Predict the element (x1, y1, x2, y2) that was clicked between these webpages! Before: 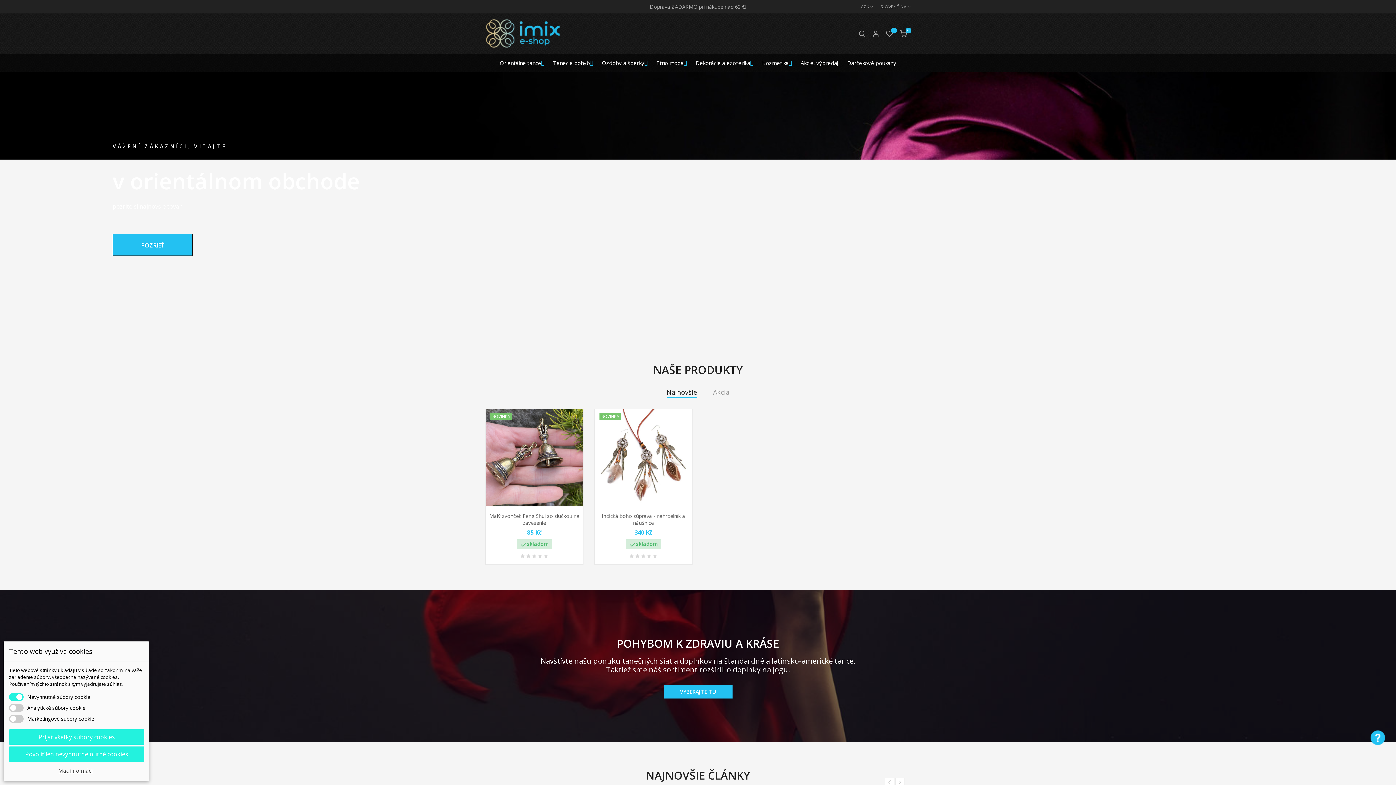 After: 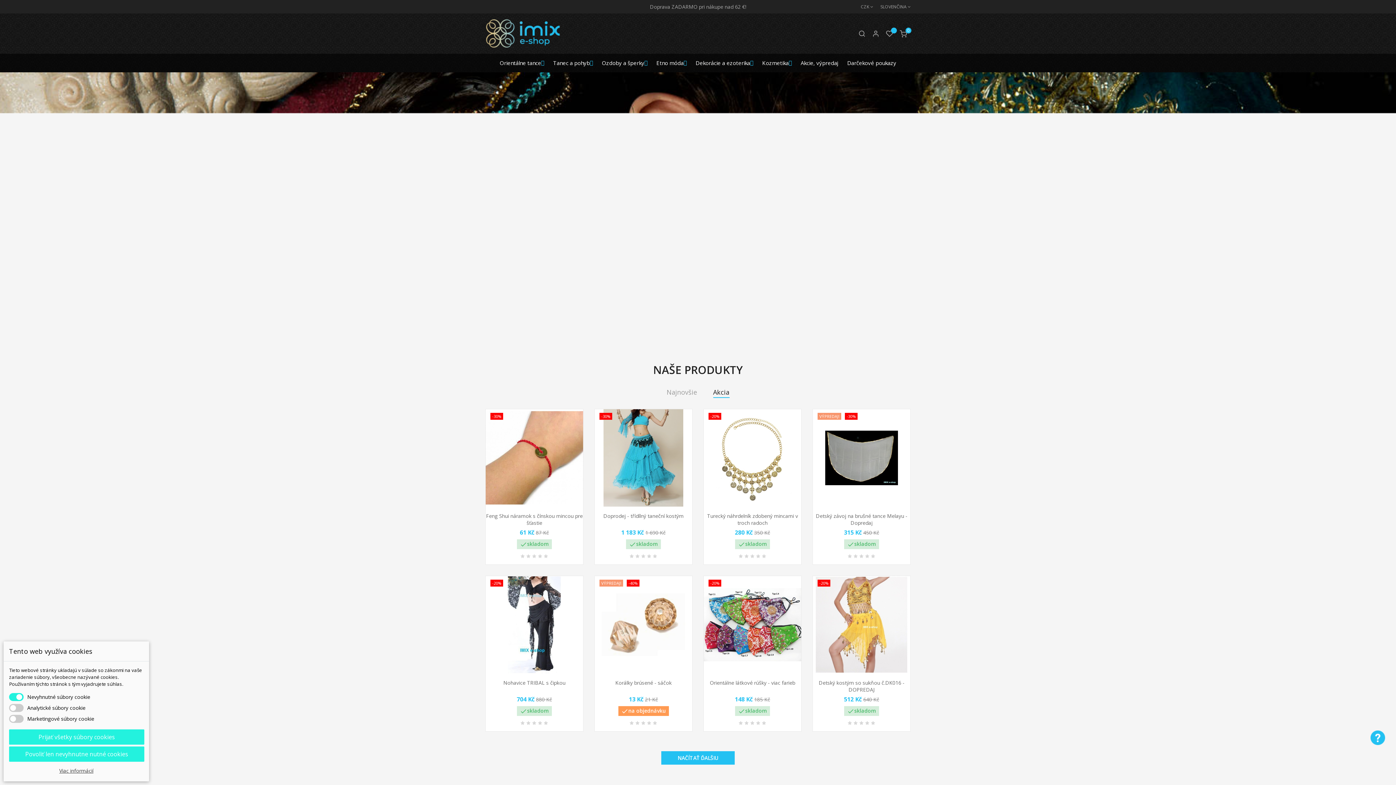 Action: label: Akcia bbox: (713, 386, 729, 398)